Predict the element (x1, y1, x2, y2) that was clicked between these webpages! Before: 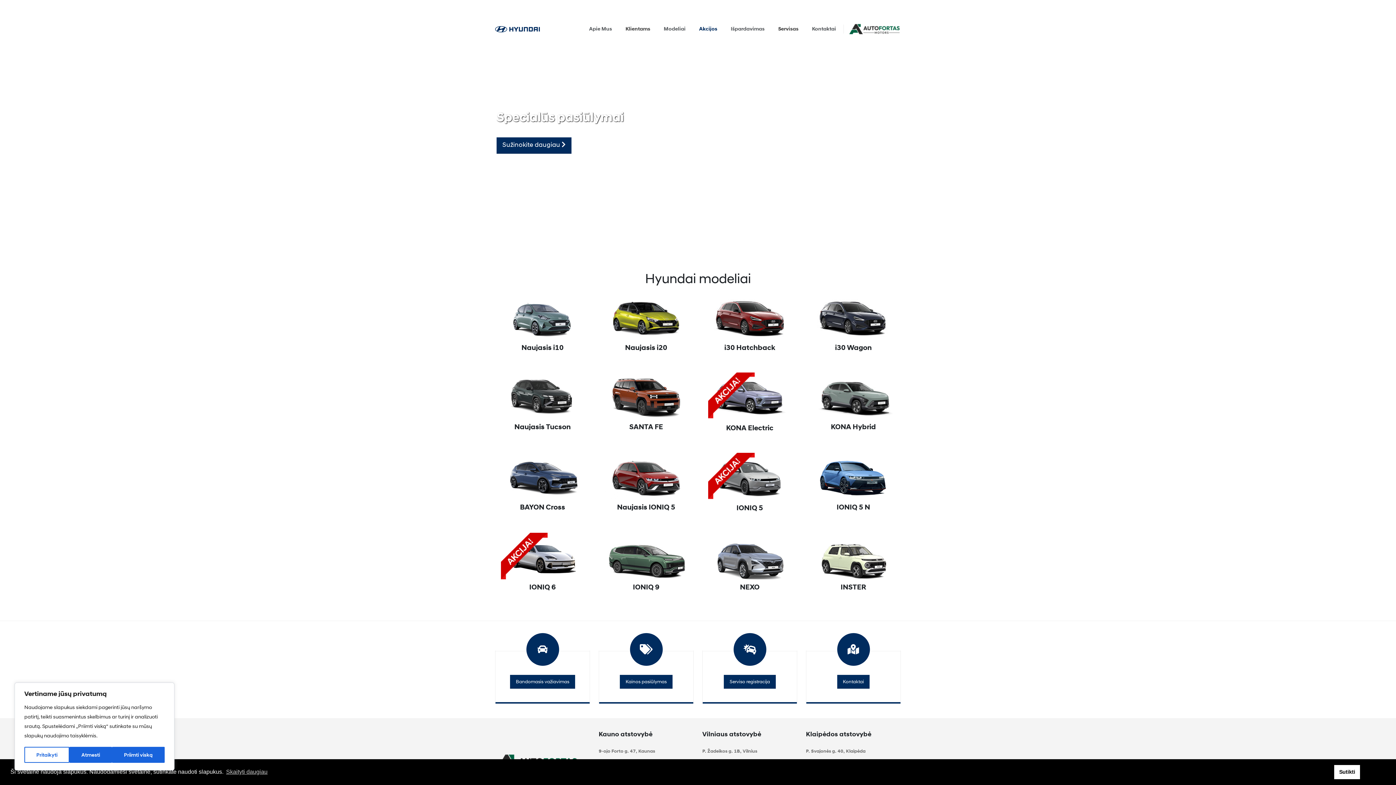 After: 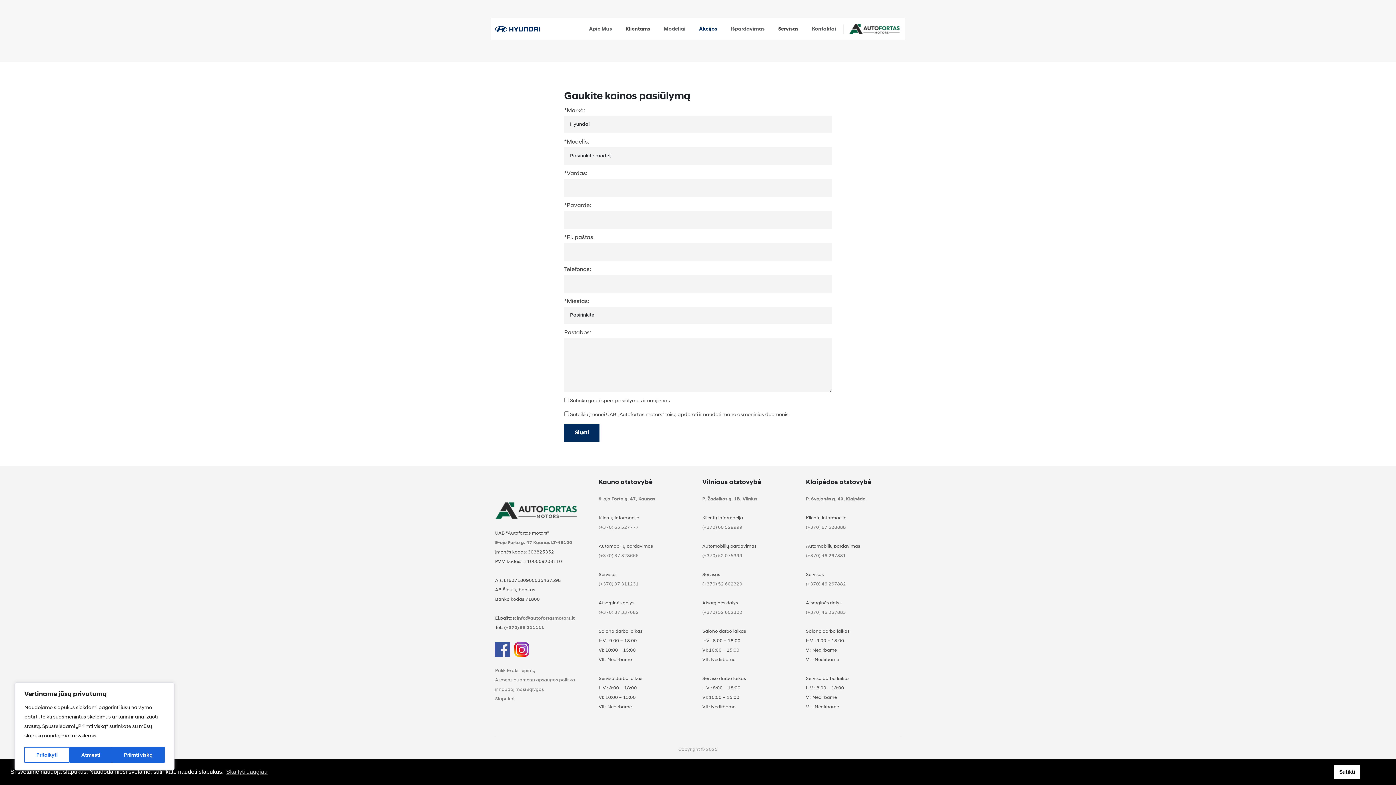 Action: label: 
Kainos pasiūlymas bbox: (620, 664, 672, 686)